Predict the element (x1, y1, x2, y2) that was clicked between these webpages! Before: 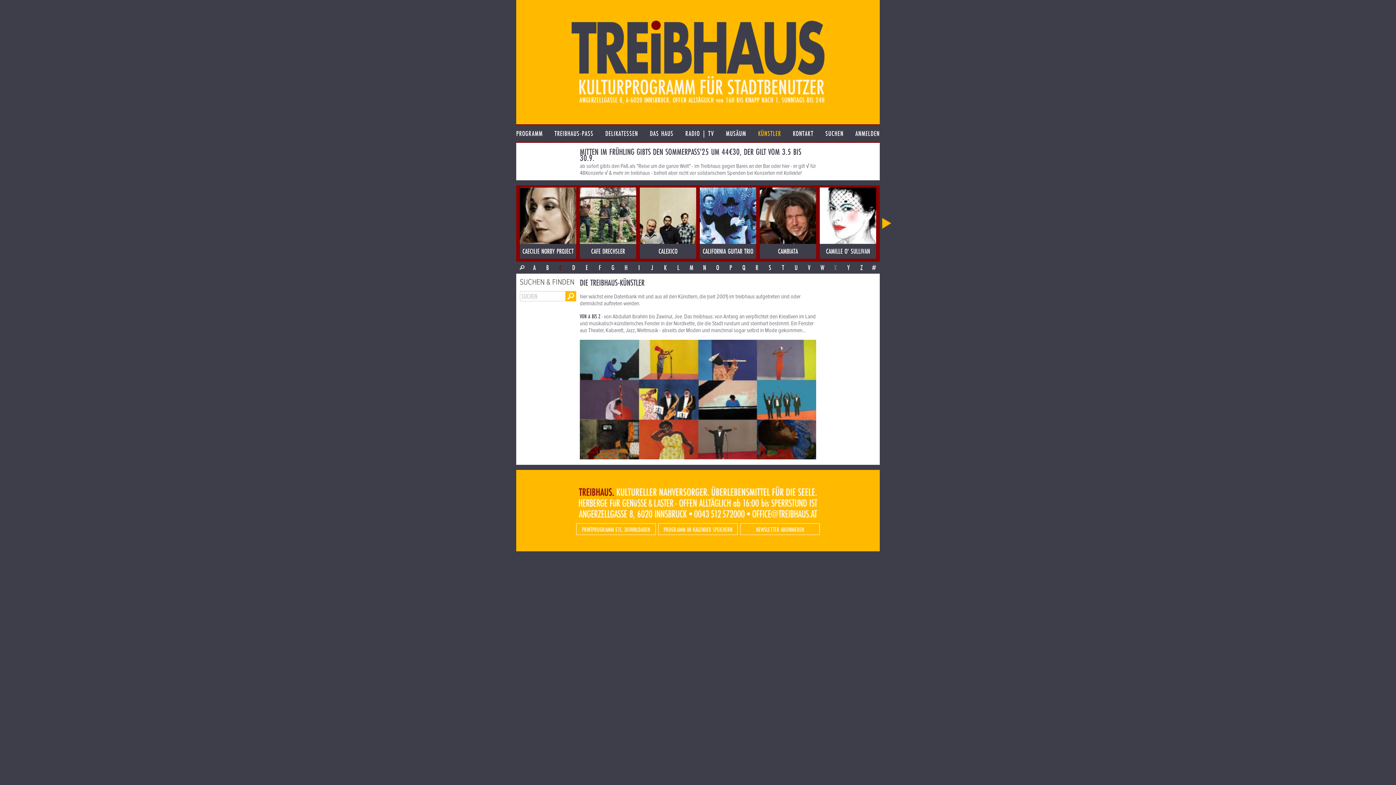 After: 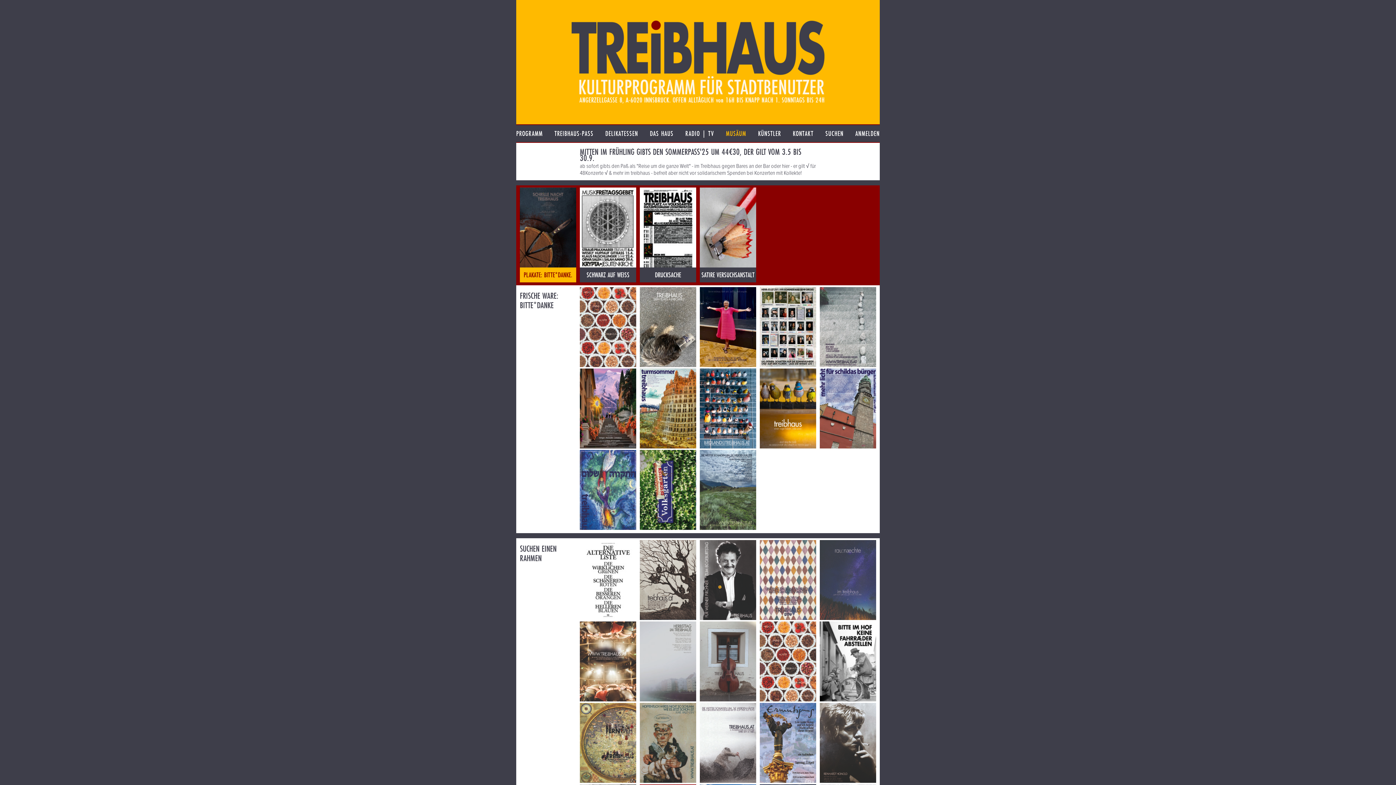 Action: bbox: (726, 125, 746, 142) label: MUSÄUM